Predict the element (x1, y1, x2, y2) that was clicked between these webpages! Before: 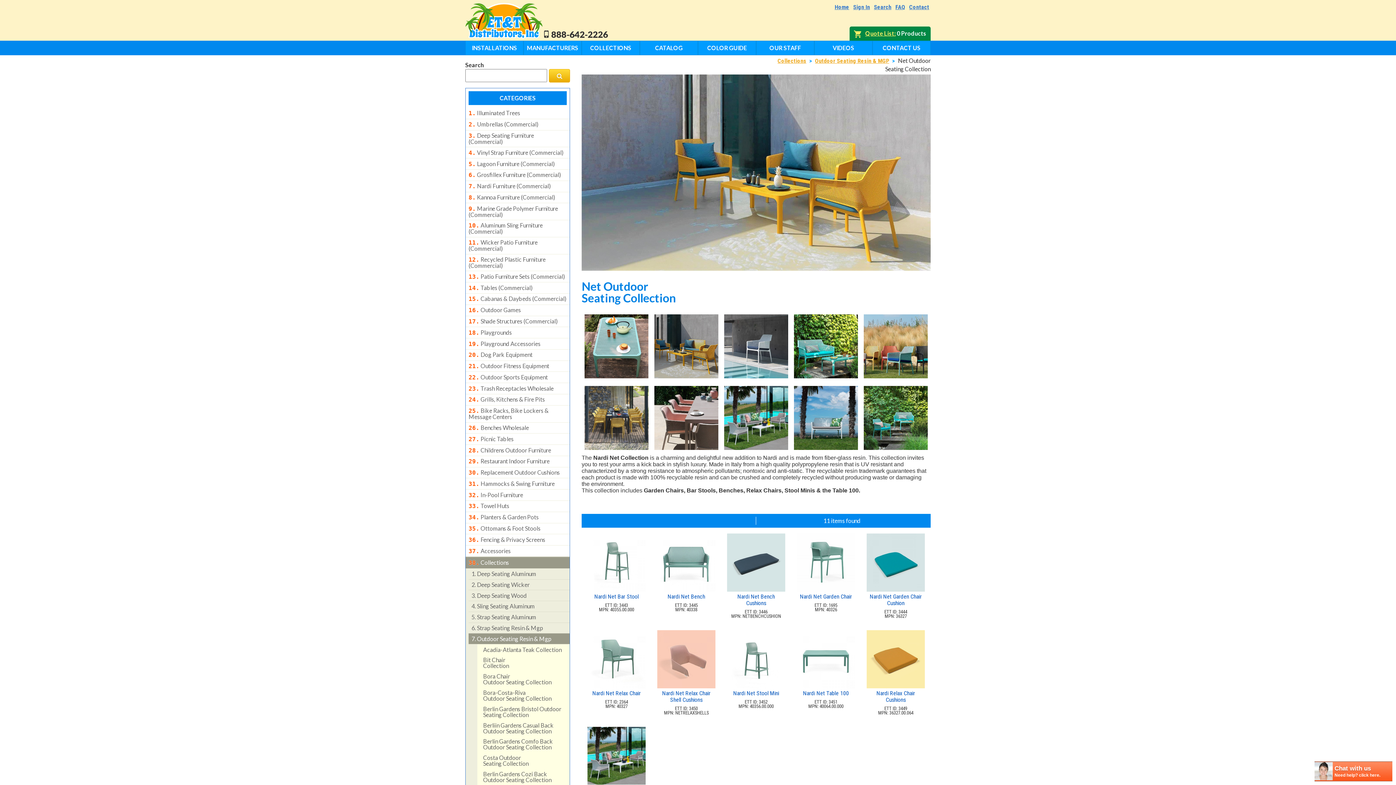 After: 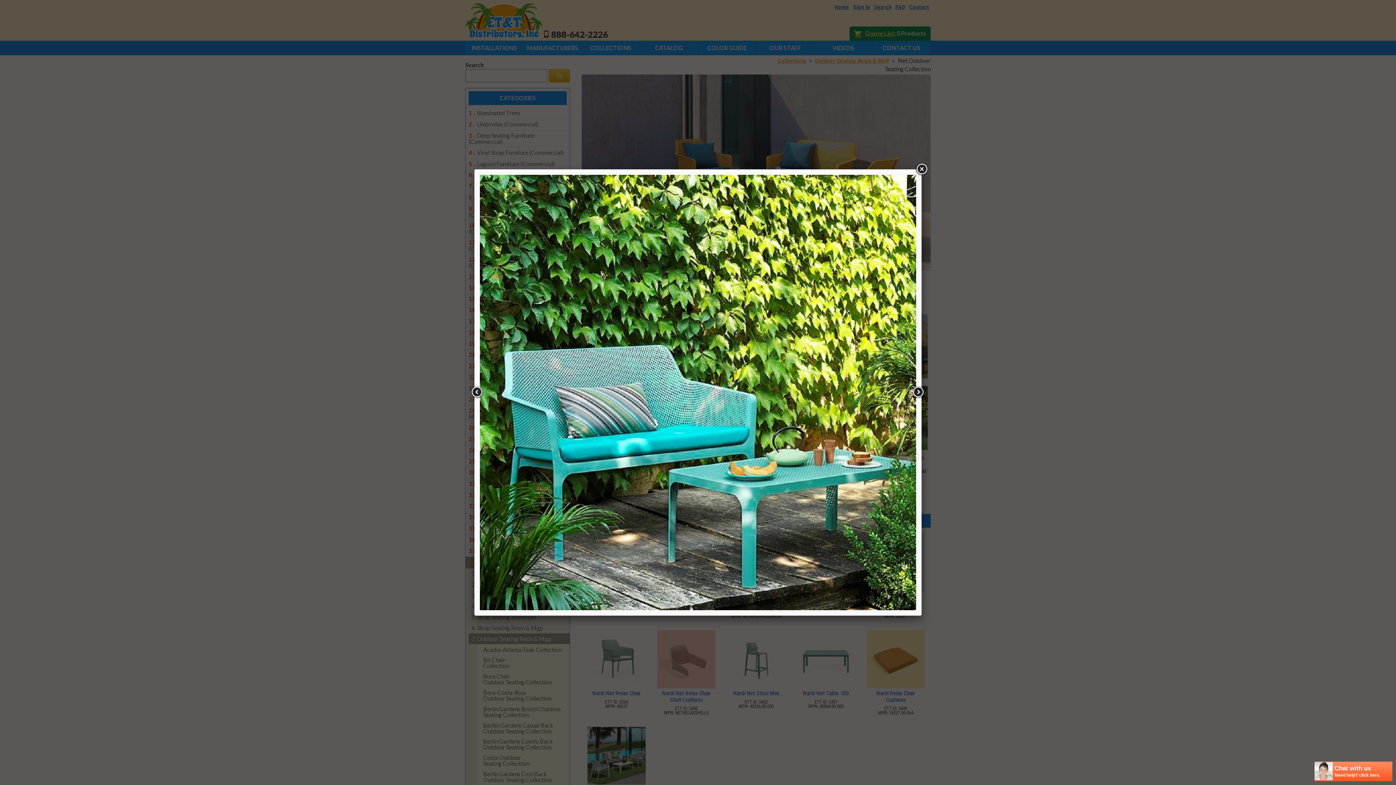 Action: bbox: (794, 372, 858, 379)